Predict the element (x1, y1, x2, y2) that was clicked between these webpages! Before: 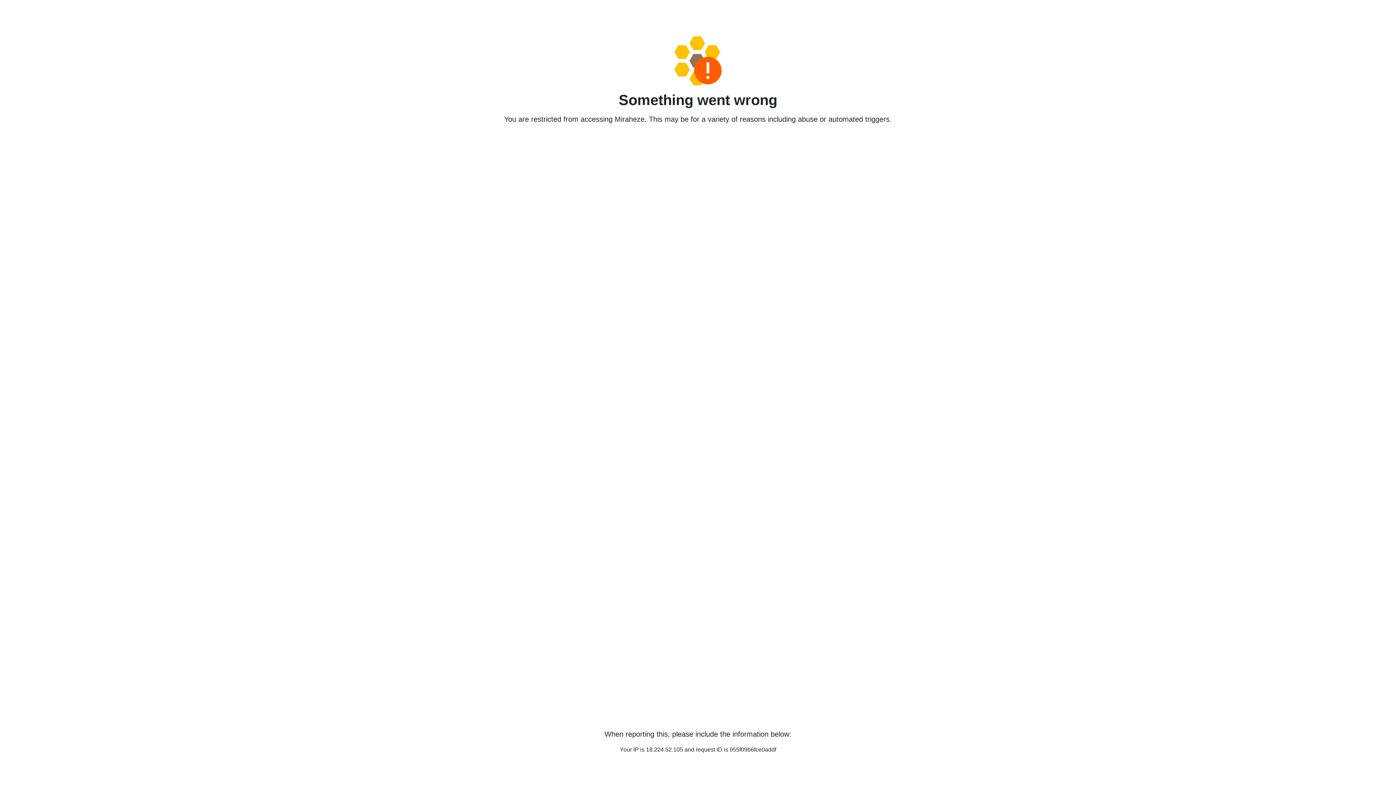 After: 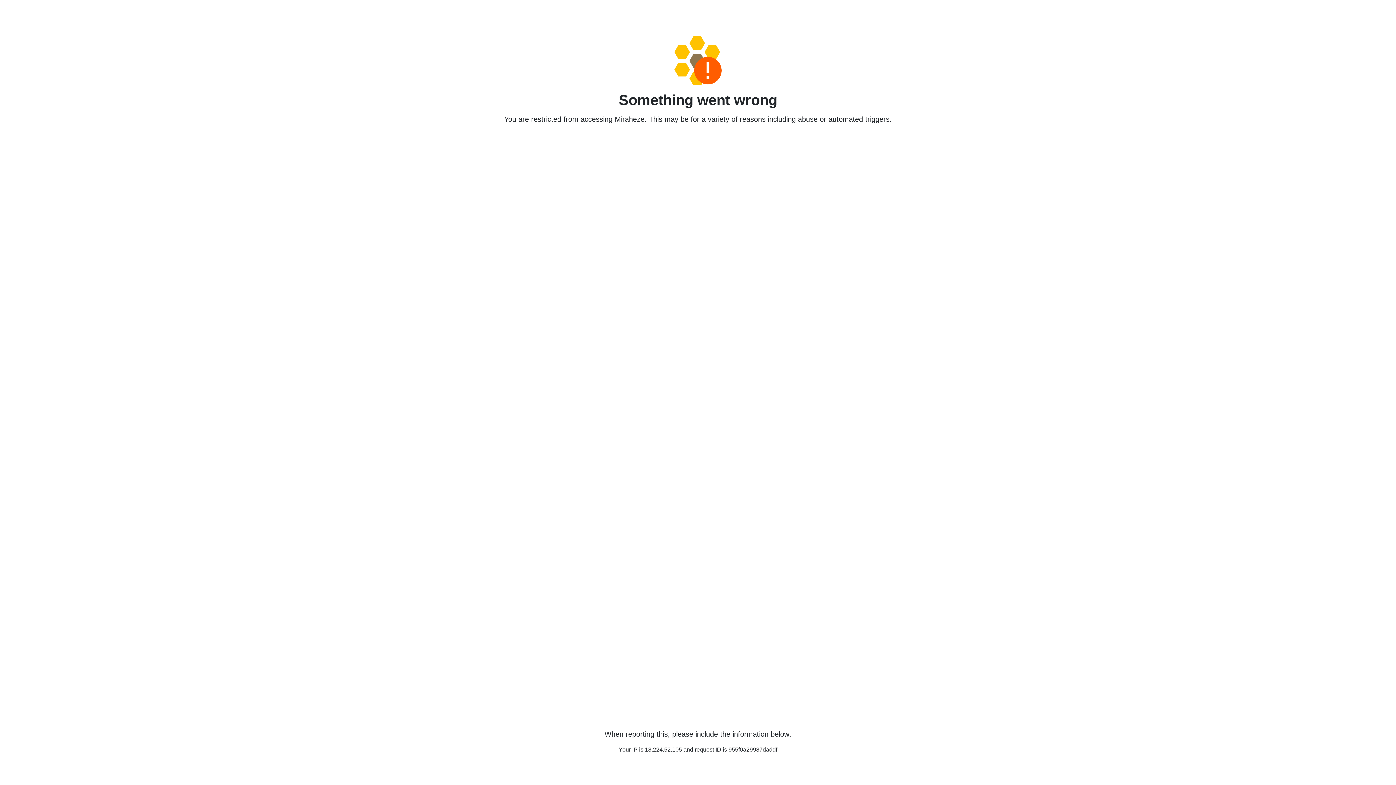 Action: bbox: (458, 36, 938, 85)